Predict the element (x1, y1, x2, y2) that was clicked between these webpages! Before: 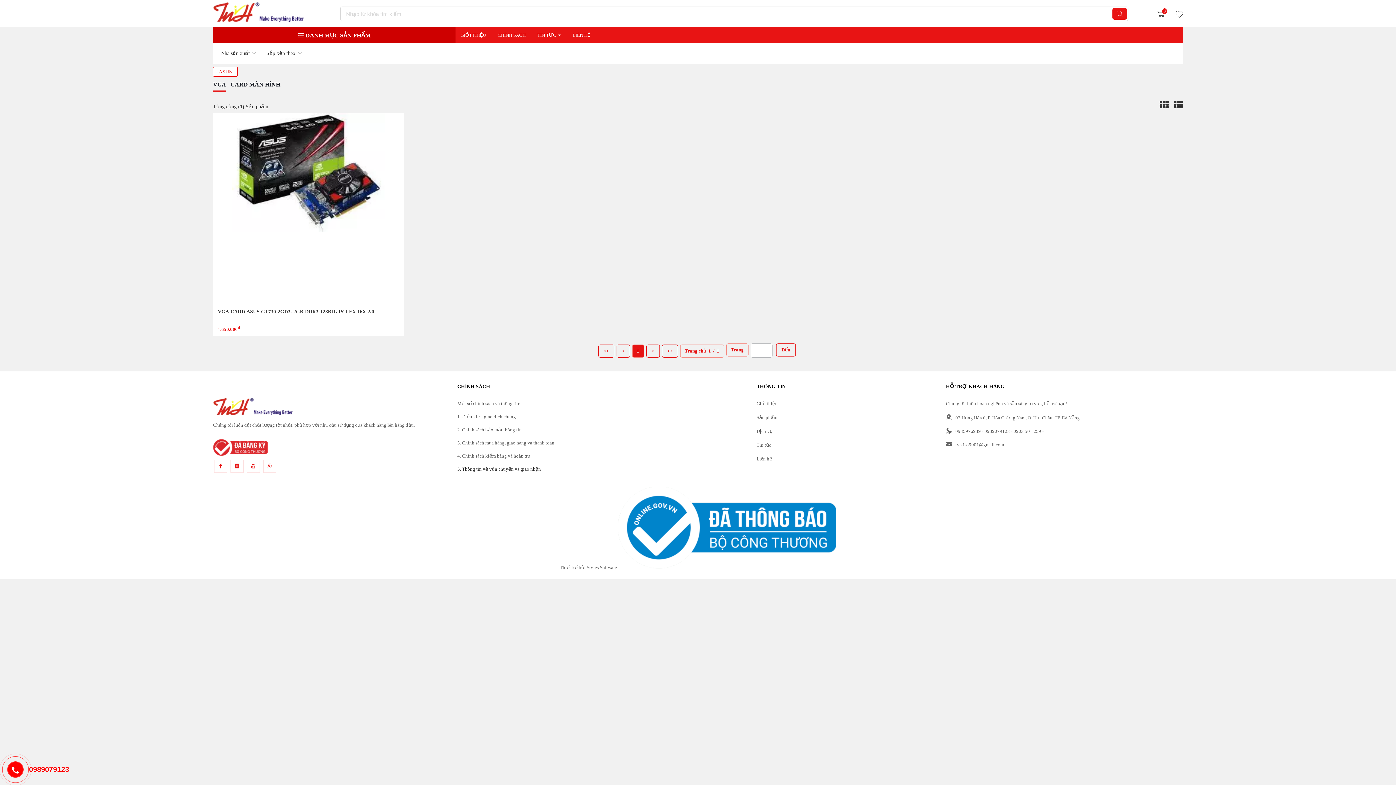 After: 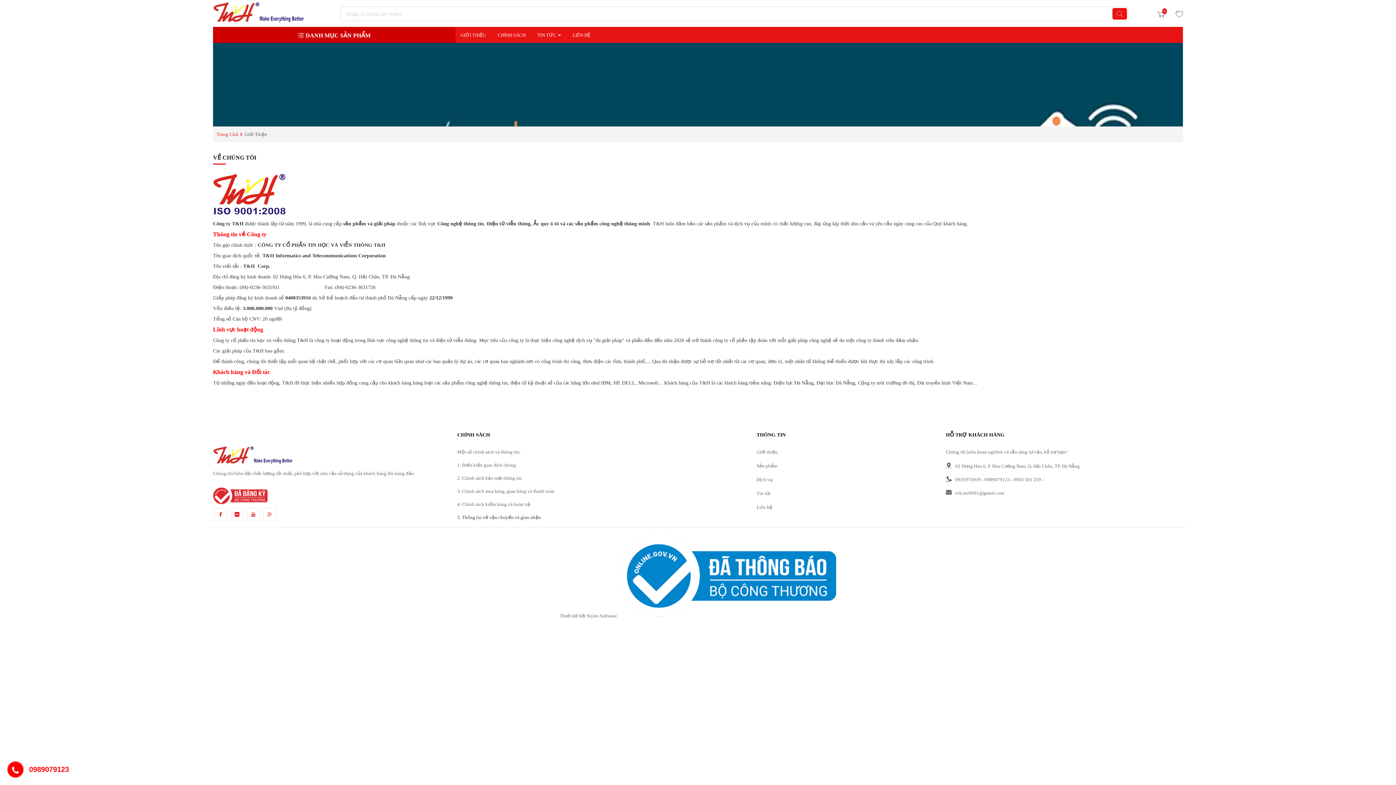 Action: bbox: (455, 26, 491, 42) label: GIỚI THIỆU